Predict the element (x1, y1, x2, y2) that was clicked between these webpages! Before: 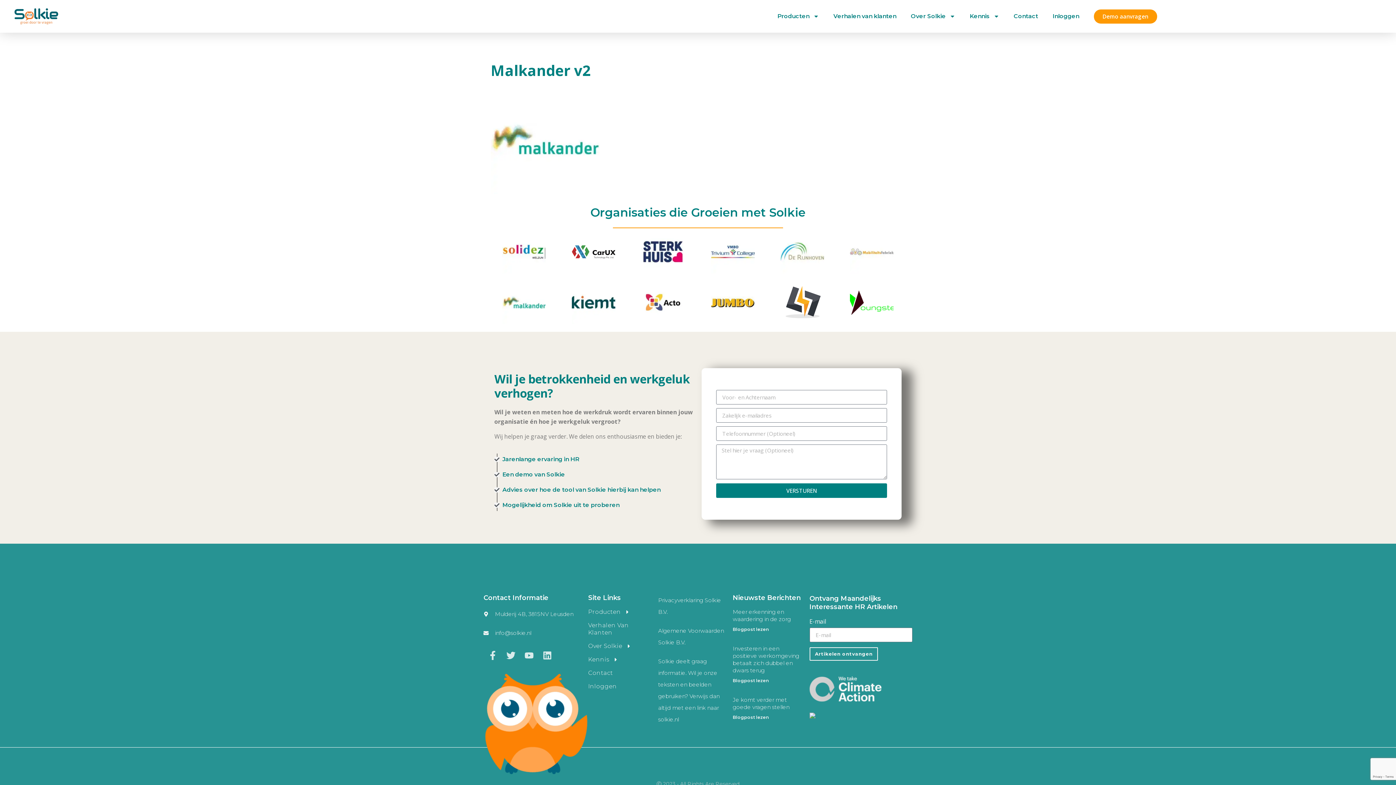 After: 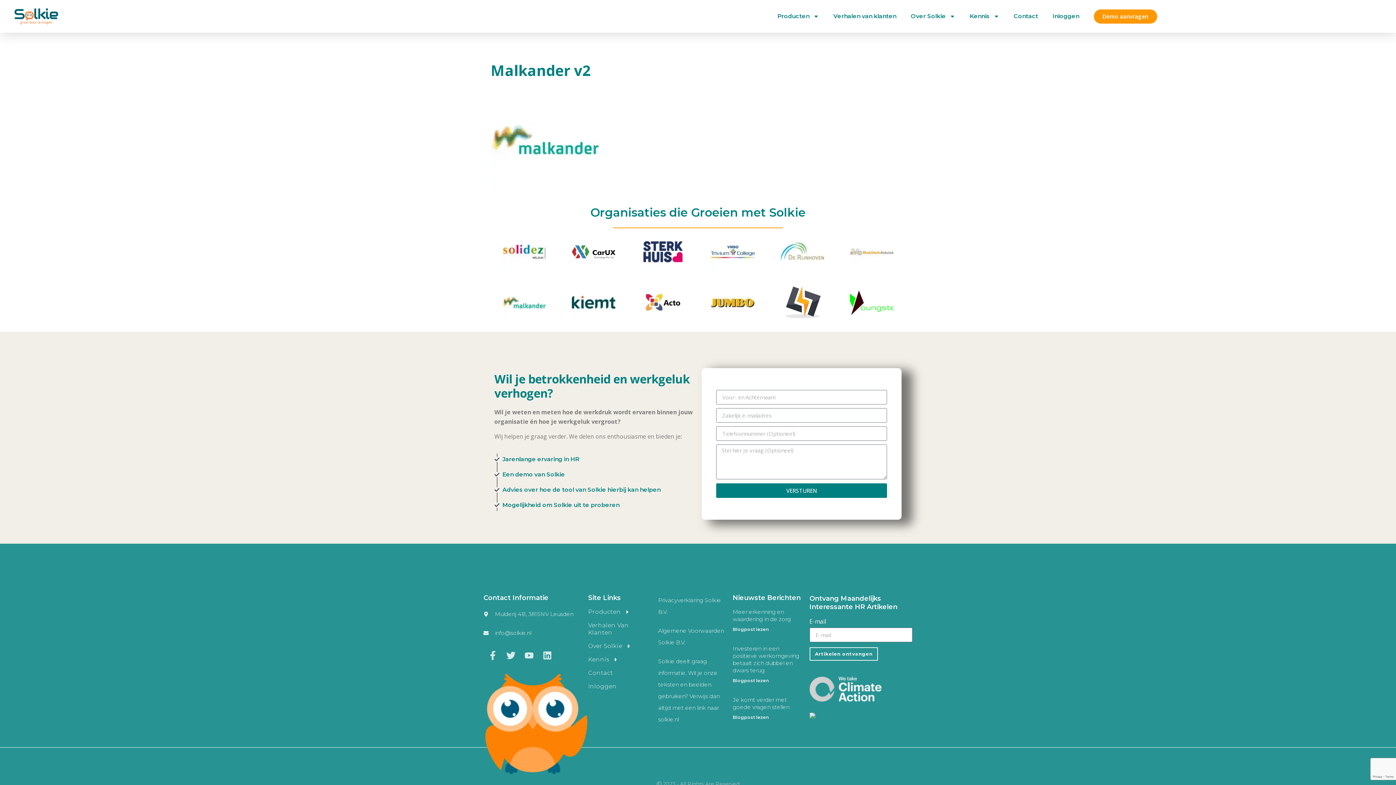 Action: bbox: (711, 230, 754, 277)